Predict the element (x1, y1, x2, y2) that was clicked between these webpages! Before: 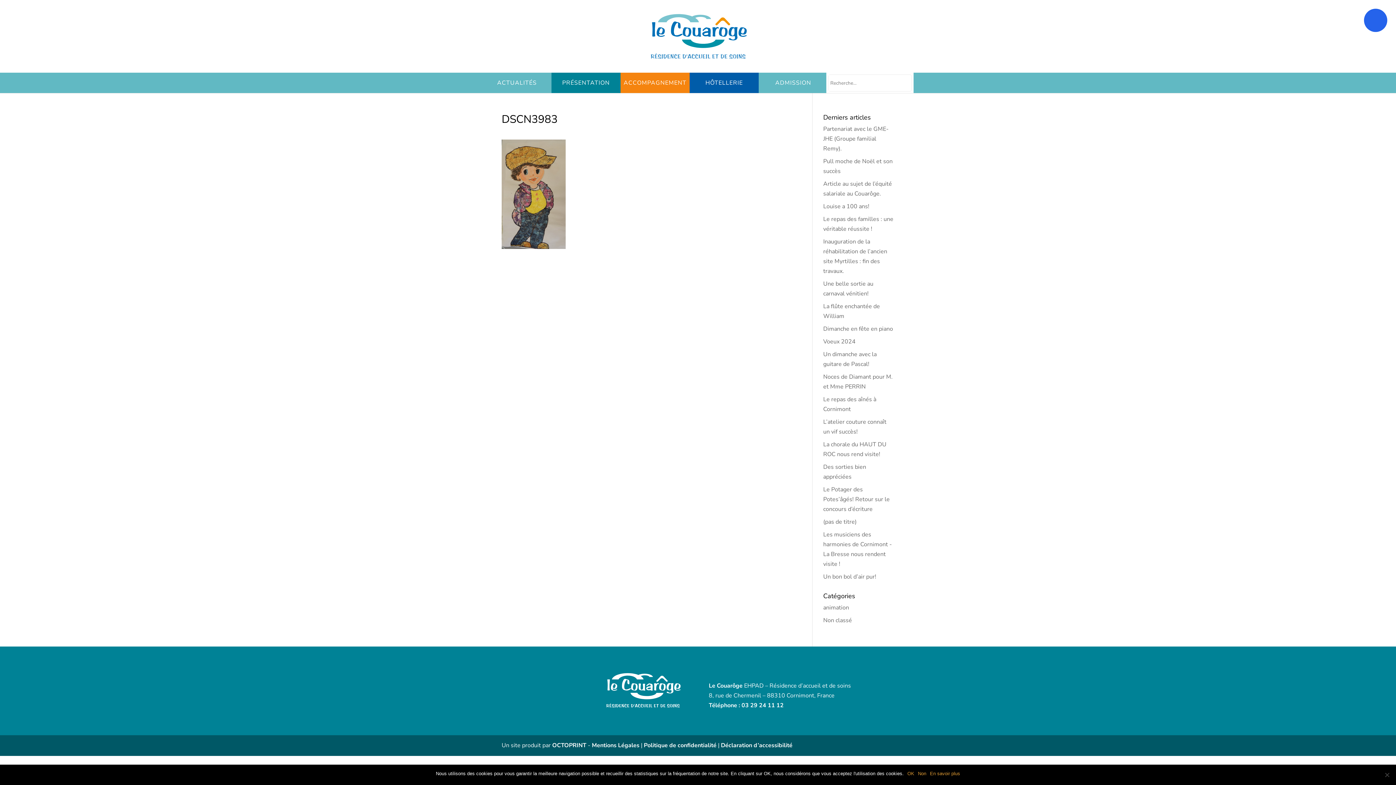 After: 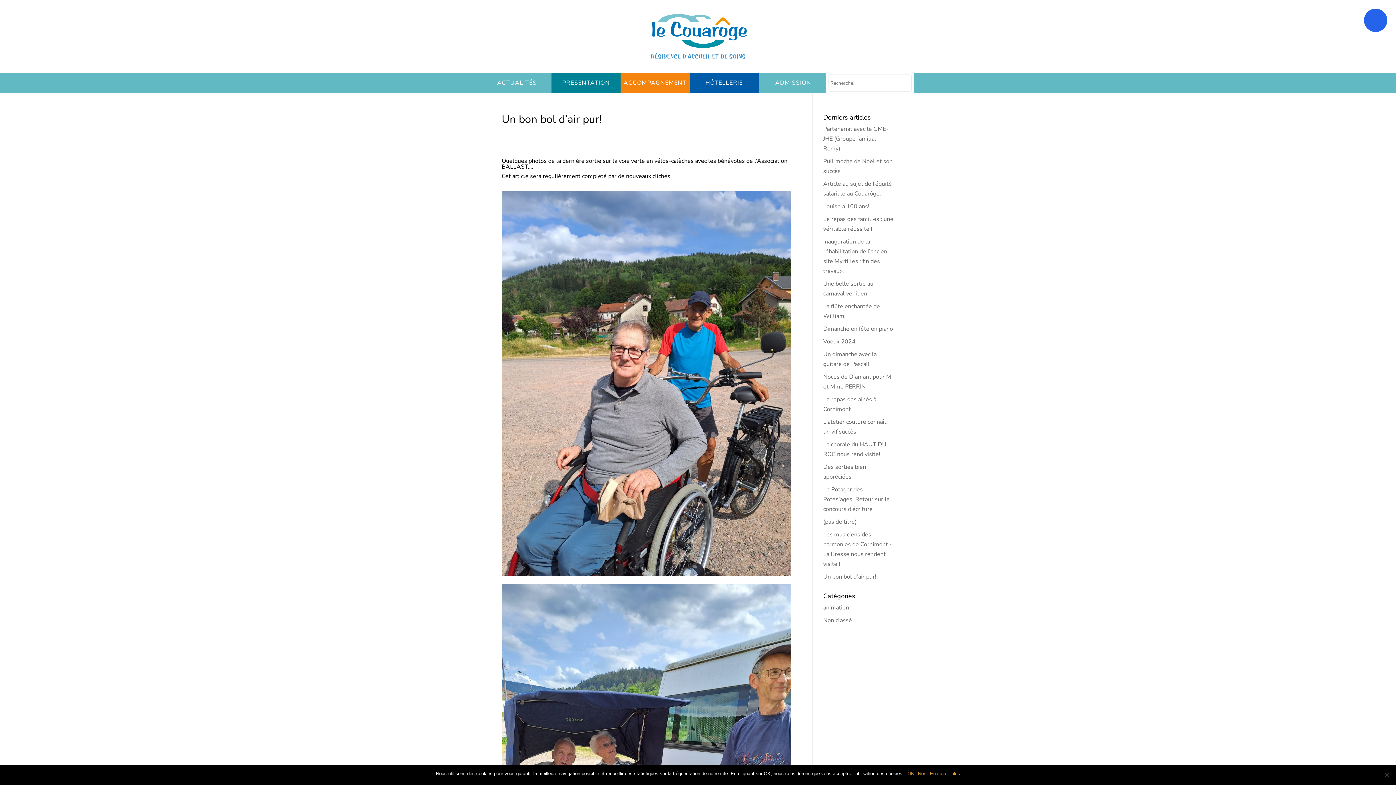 Action: bbox: (823, 573, 876, 581) label: Un bon bol d’air pur!